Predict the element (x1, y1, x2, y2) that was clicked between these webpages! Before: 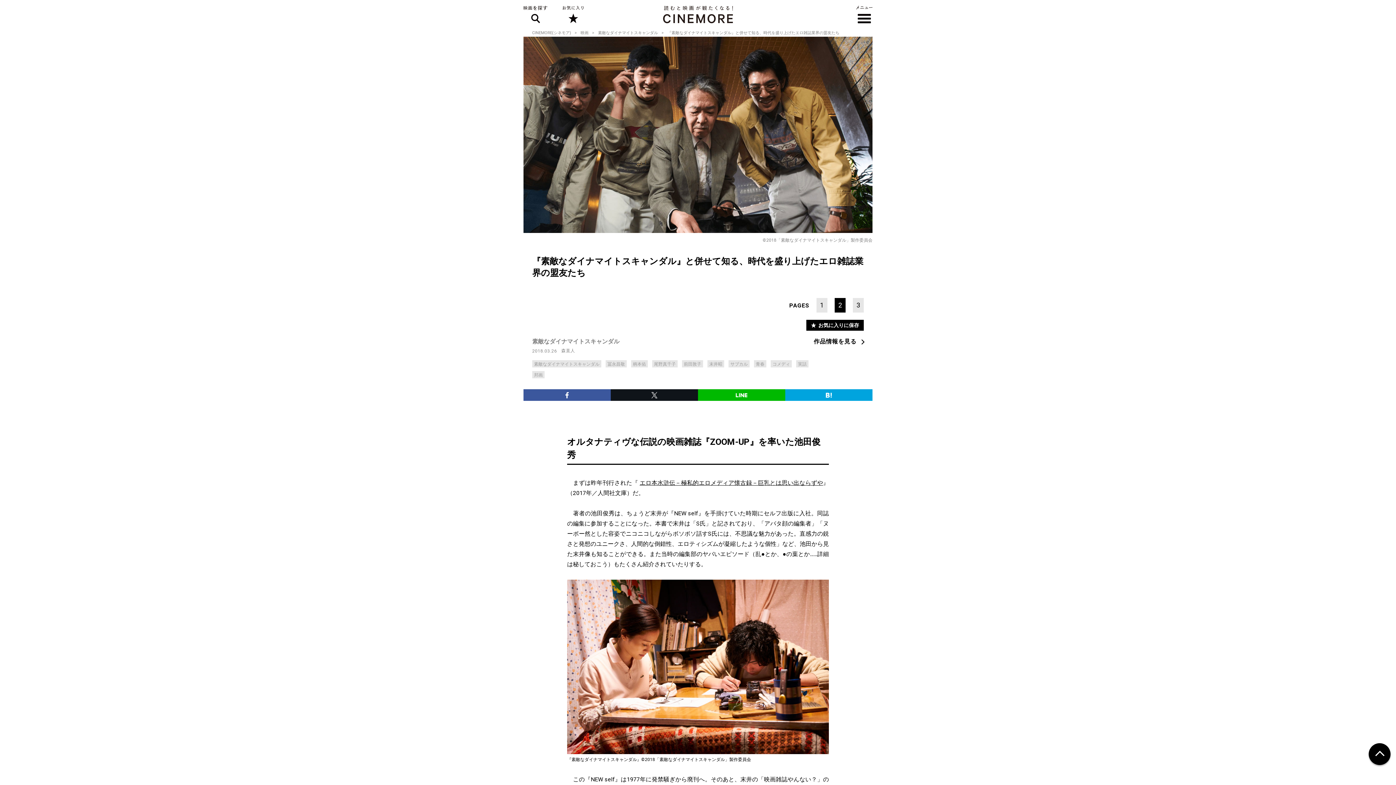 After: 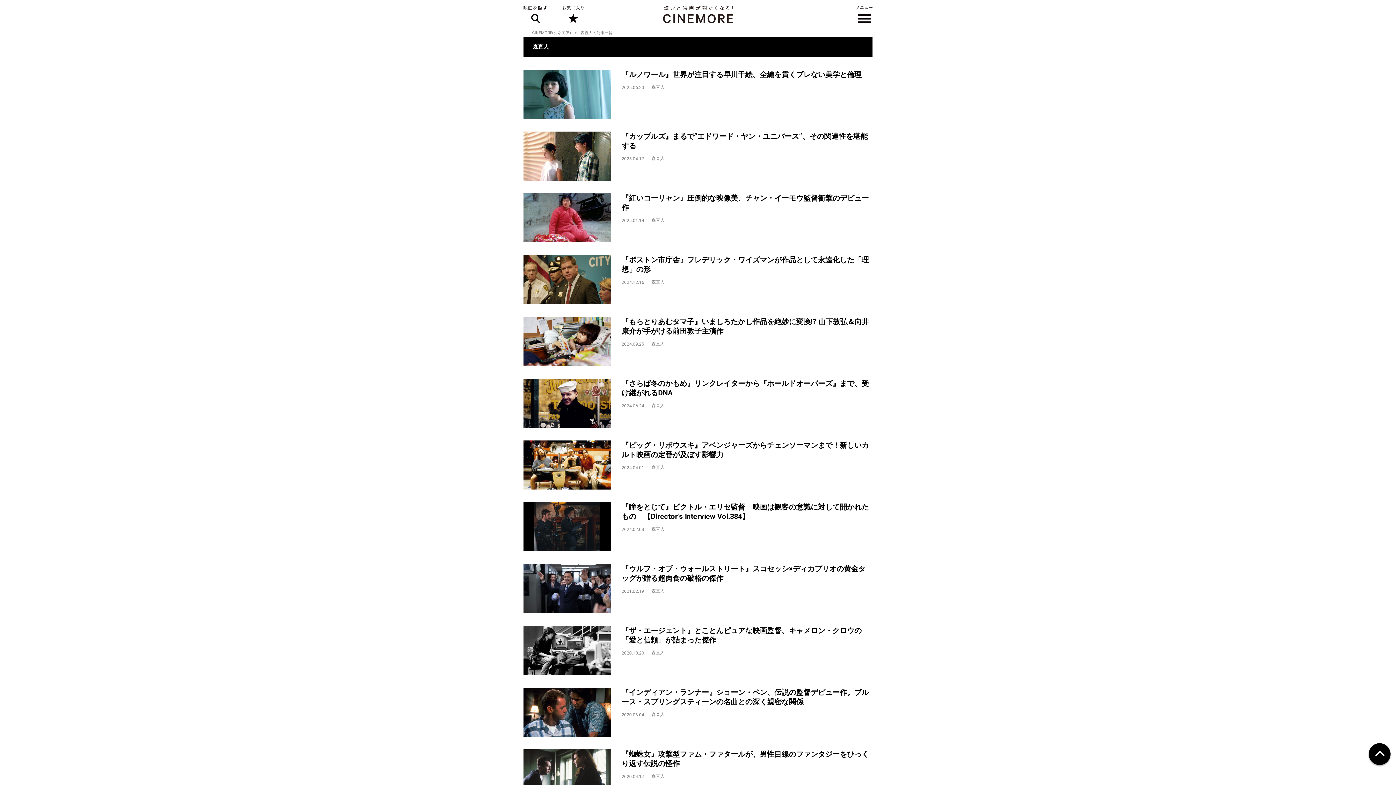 Action: label: 森直人 bbox: (561, 348, 575, 353)